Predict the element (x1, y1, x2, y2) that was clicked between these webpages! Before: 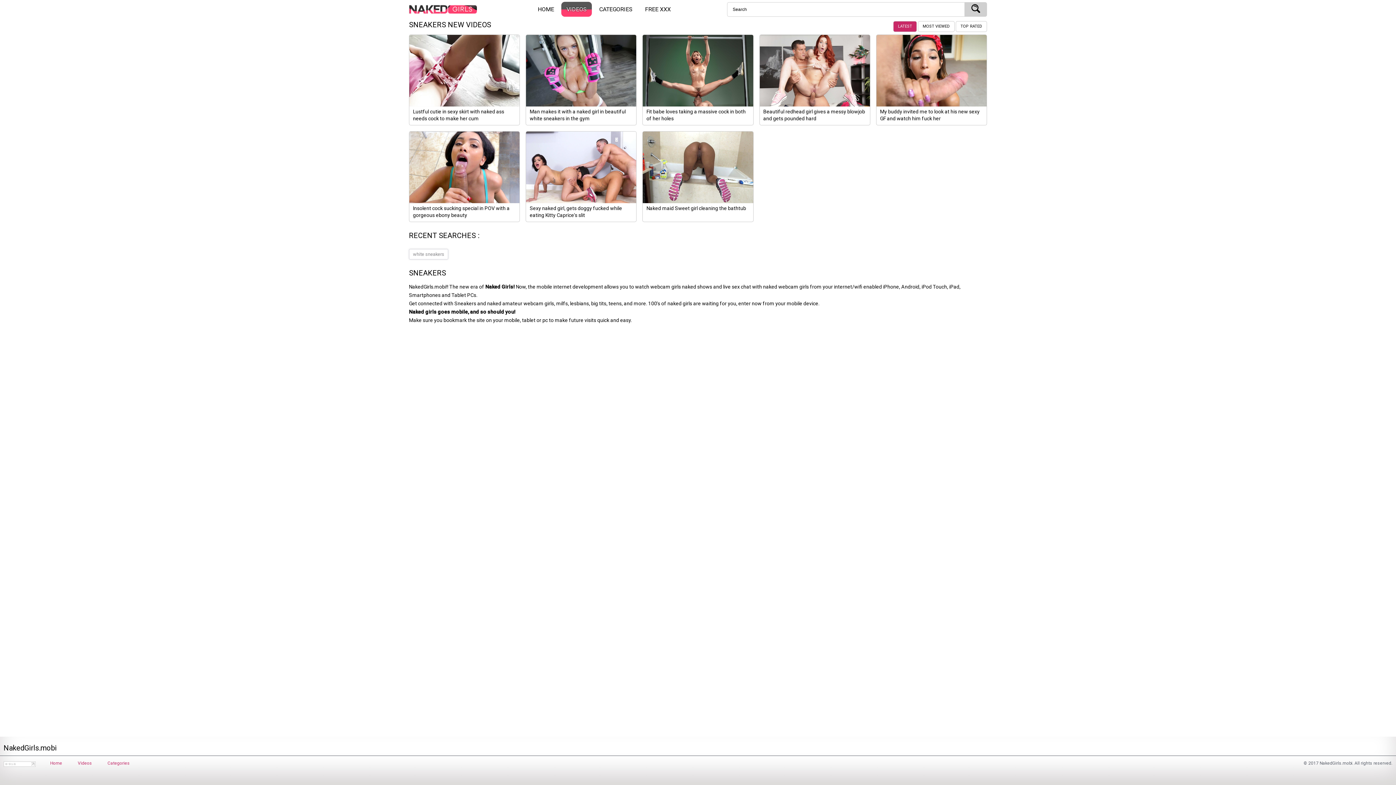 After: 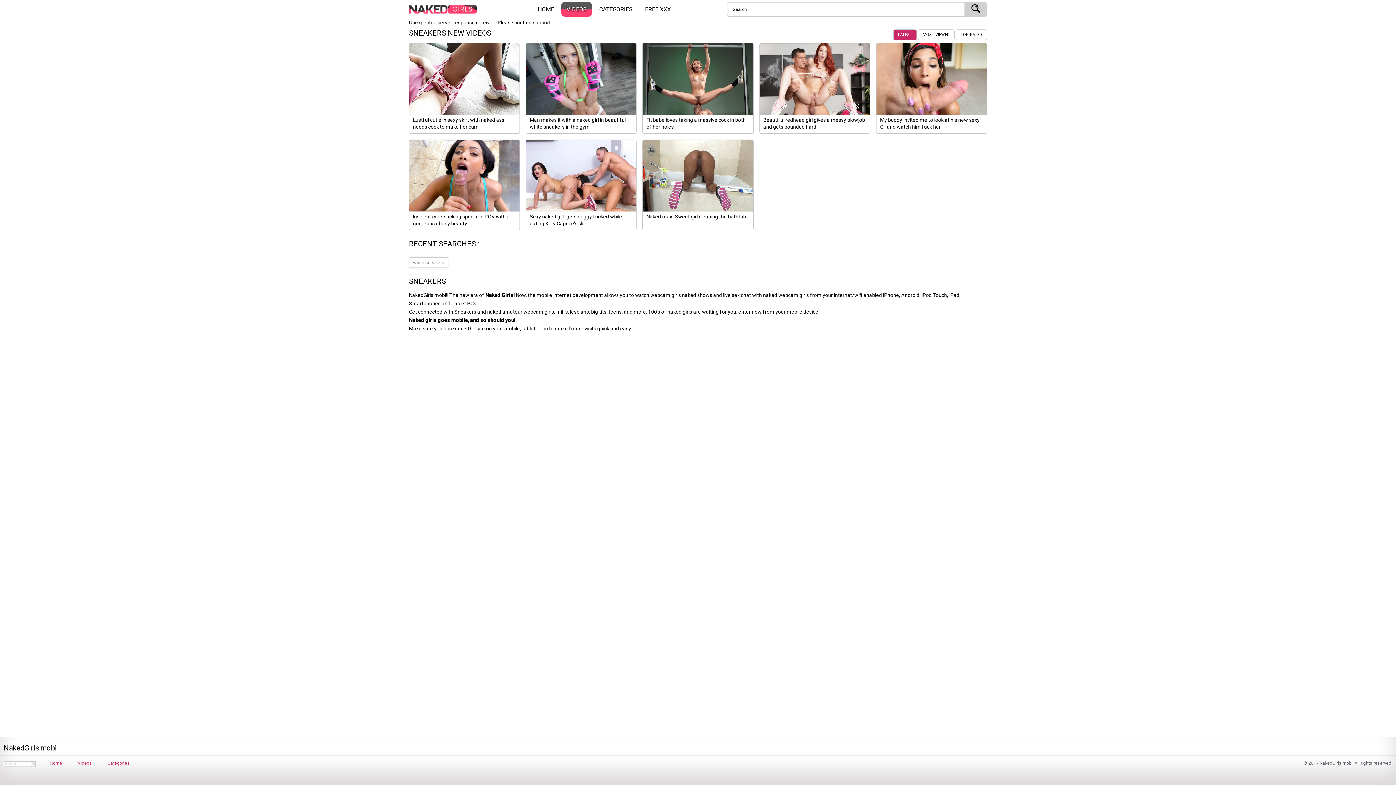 Action: bbox: (956, 21, 987, 32) label: TOP RATED